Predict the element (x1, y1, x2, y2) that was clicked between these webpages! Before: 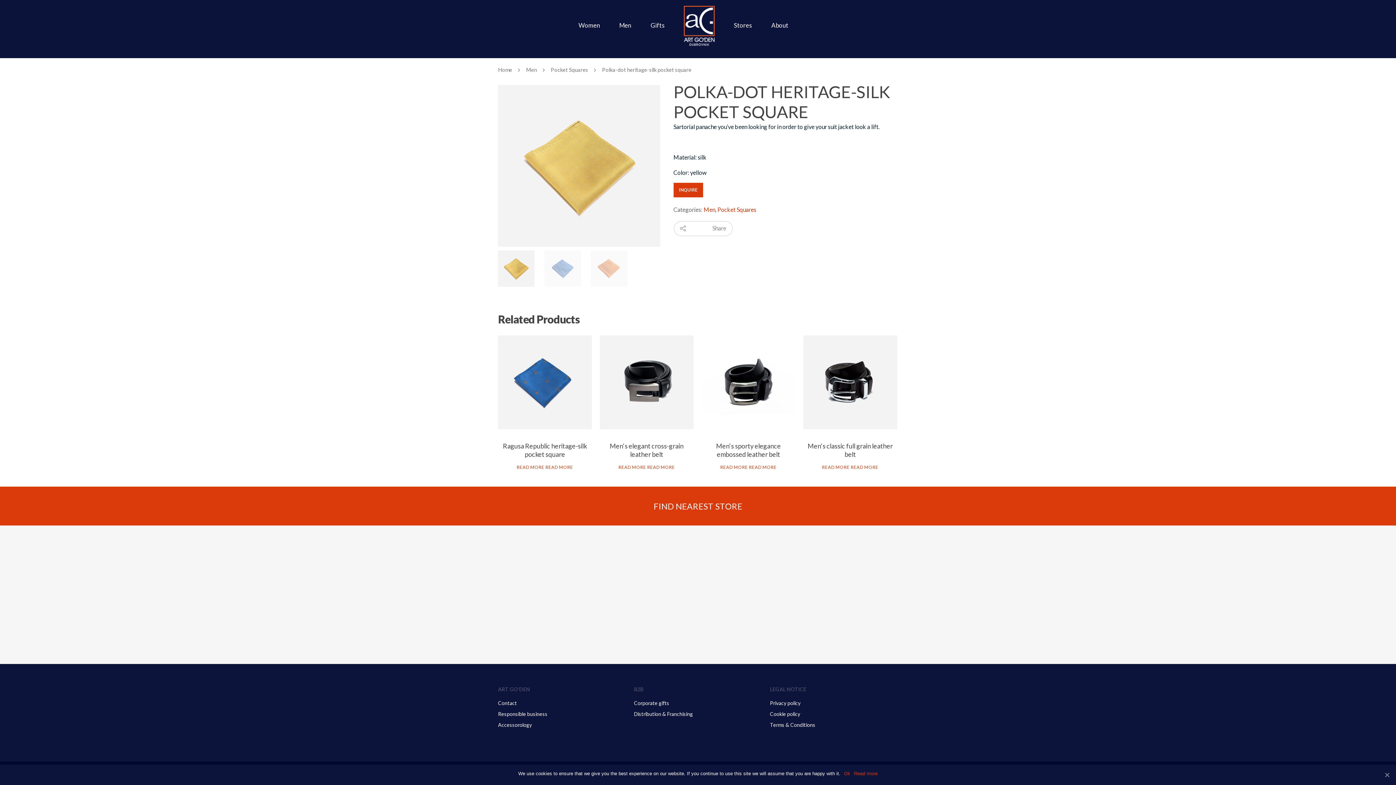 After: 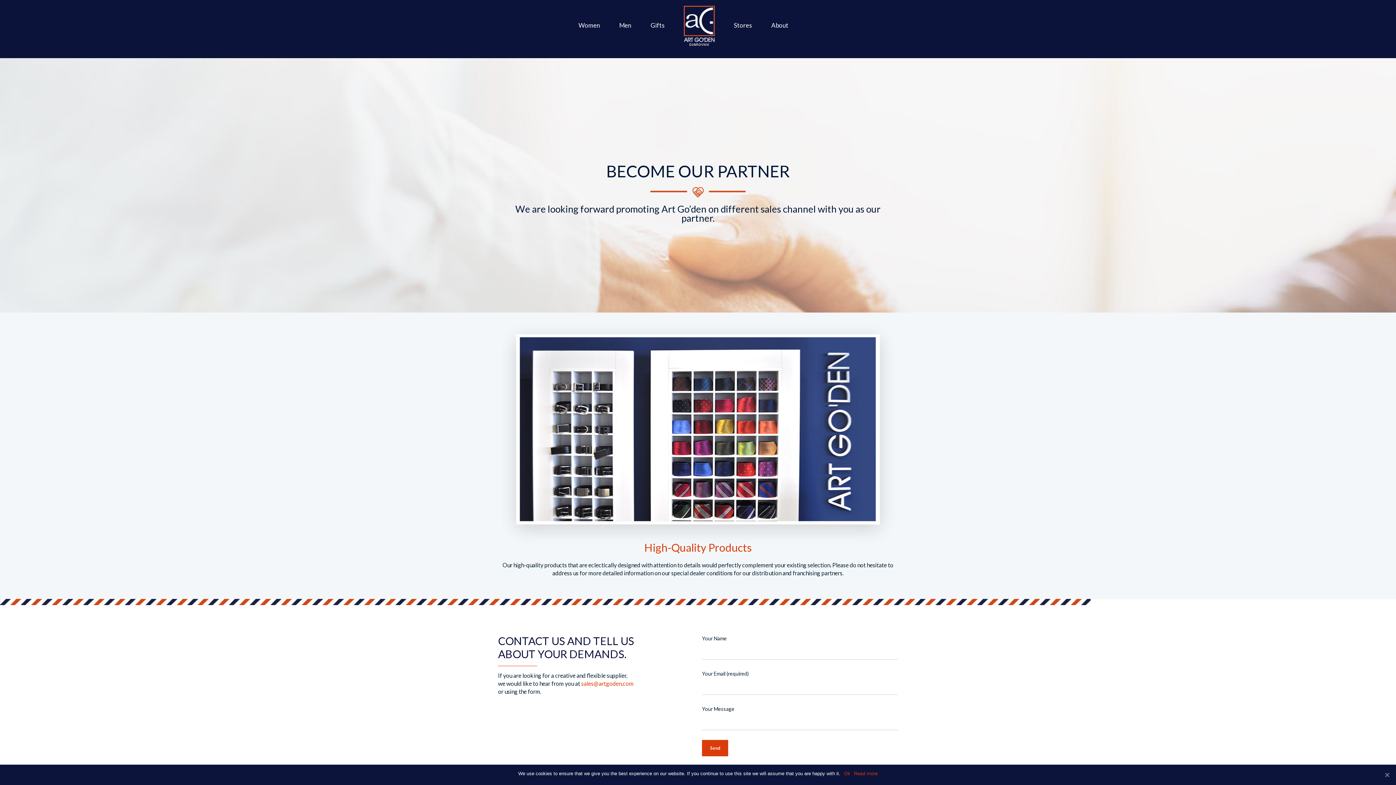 Action: bbox: (634, 710, 762, 718) label: Distribution & Franchising